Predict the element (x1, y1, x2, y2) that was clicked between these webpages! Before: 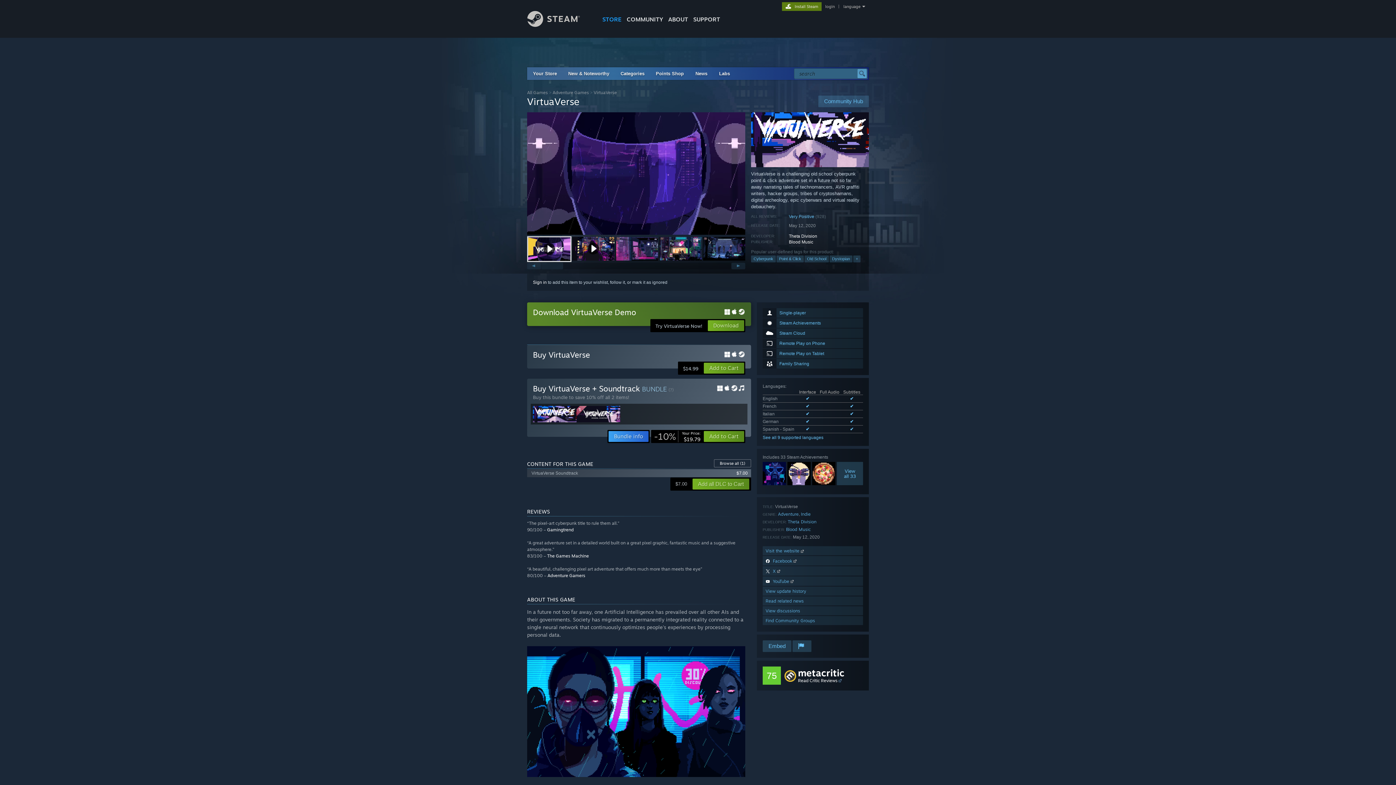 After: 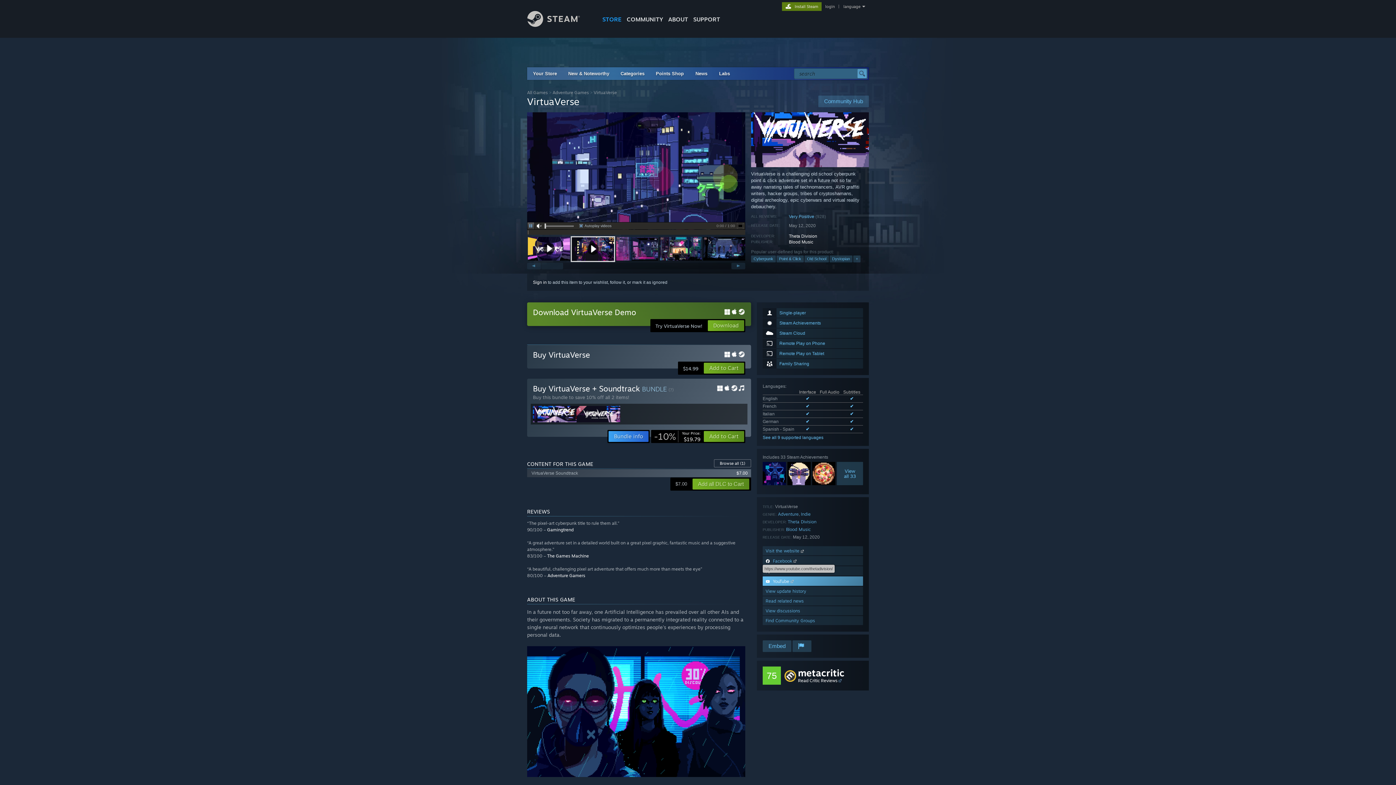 Action: bbox: (762, 576, 863, 586) label:  YouTube 